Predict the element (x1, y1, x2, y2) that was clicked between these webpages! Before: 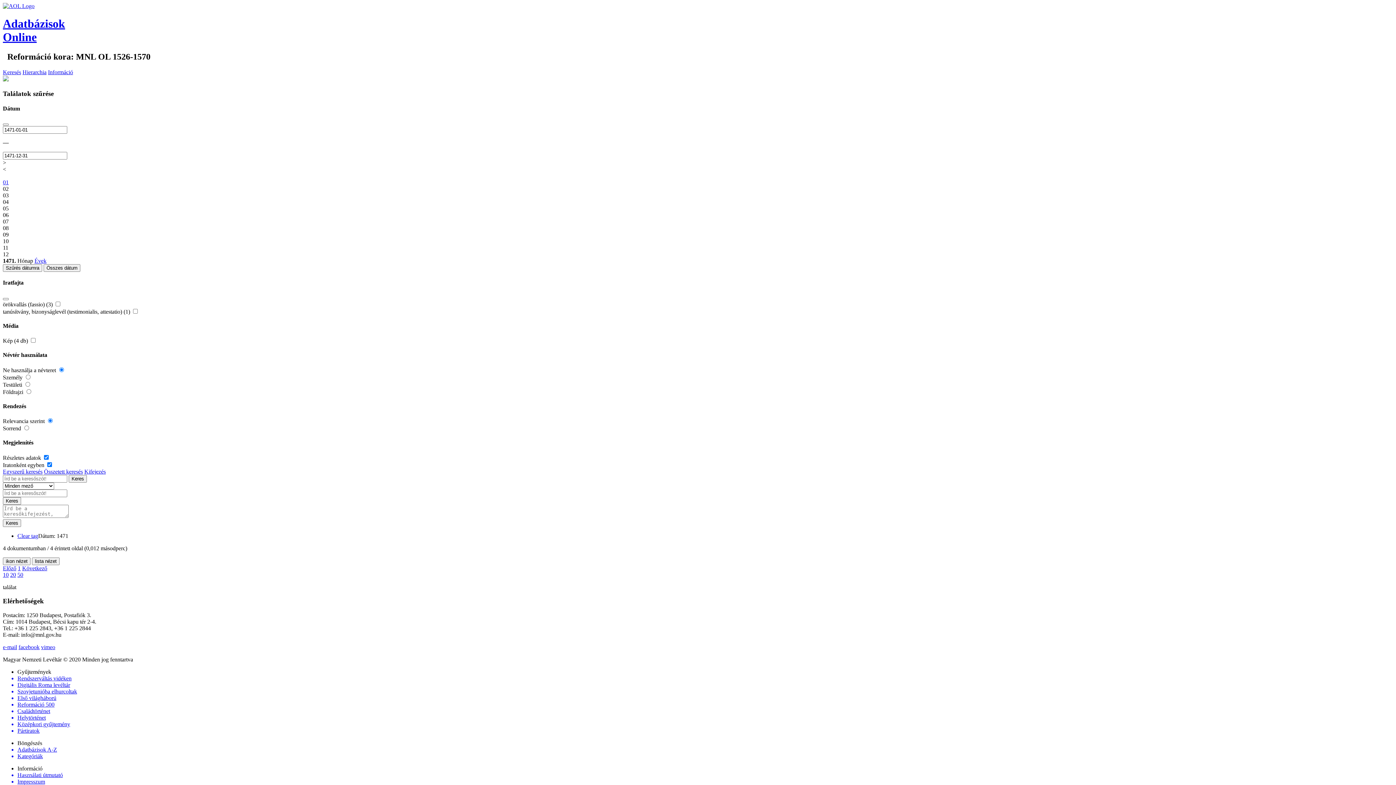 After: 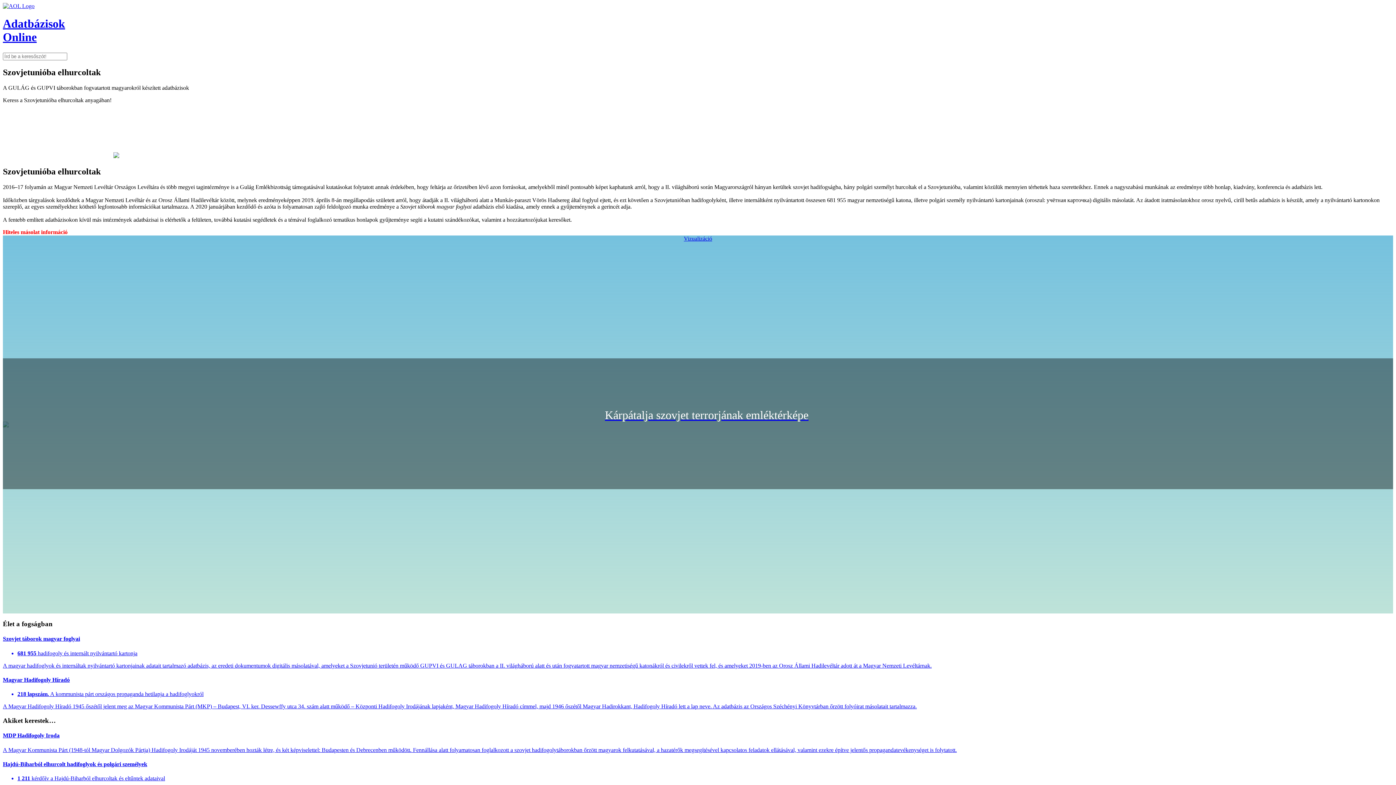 Action: label: Szovjetunióba elhurcoltak bbox: (17, 688, 1393, 695)